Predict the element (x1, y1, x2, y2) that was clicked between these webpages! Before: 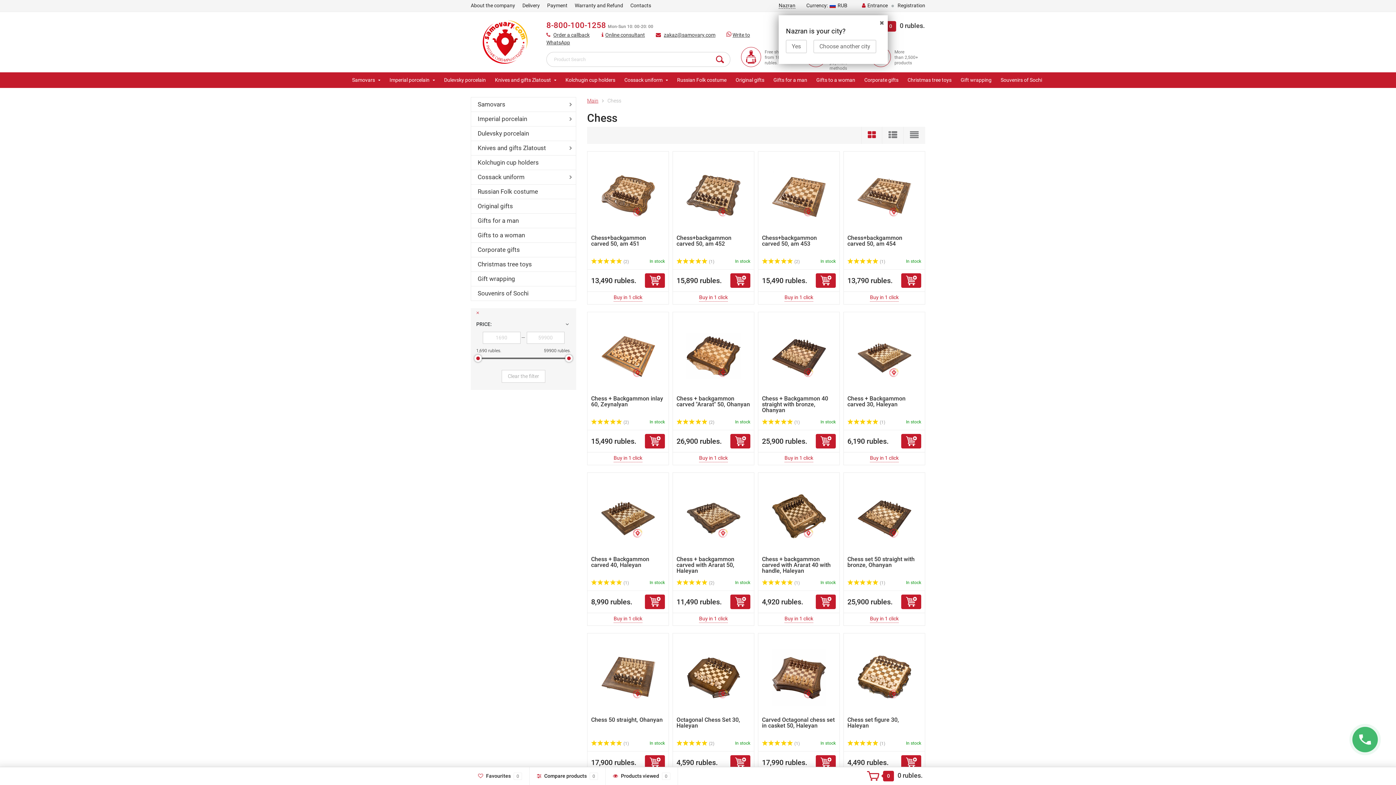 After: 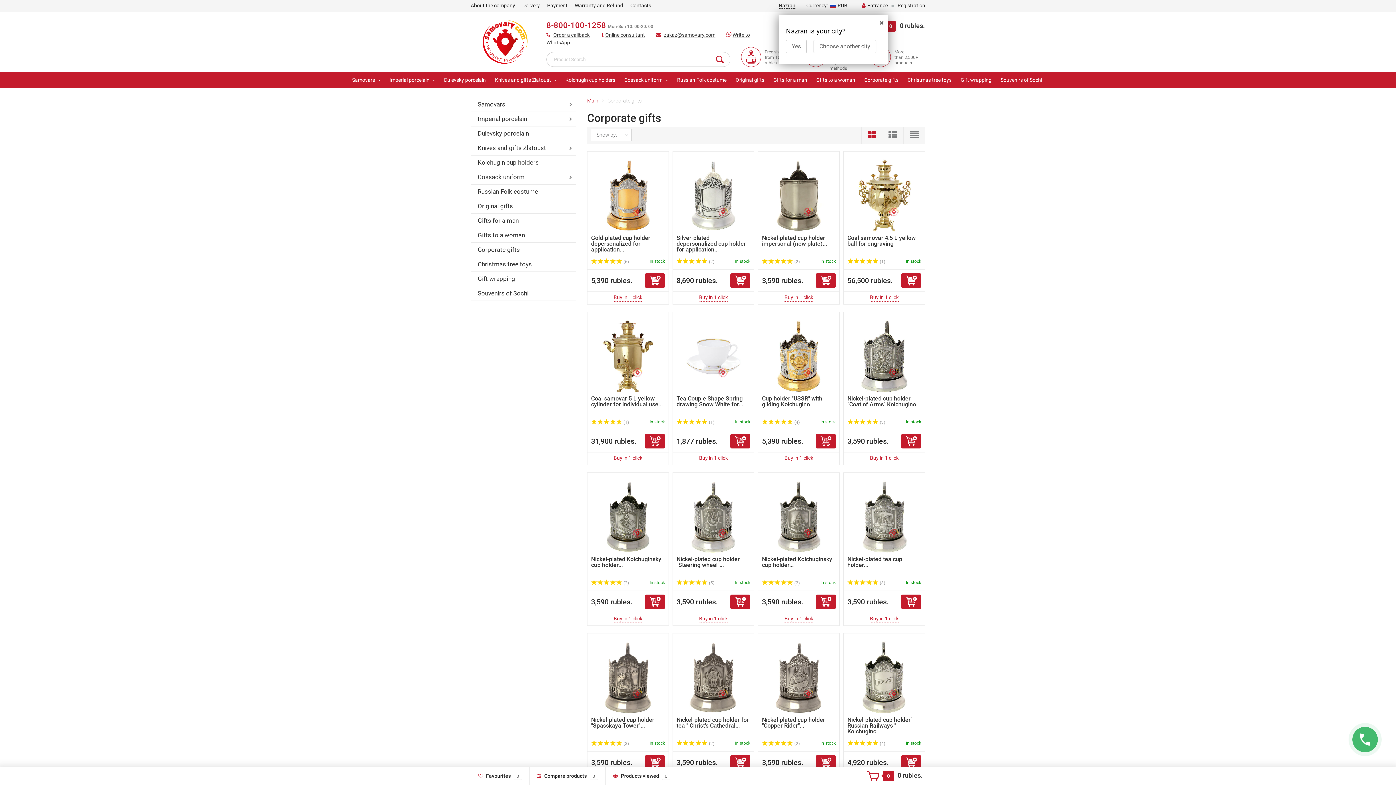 Action: label: Corporate gifts bbox: (471, 242, 576, 257)